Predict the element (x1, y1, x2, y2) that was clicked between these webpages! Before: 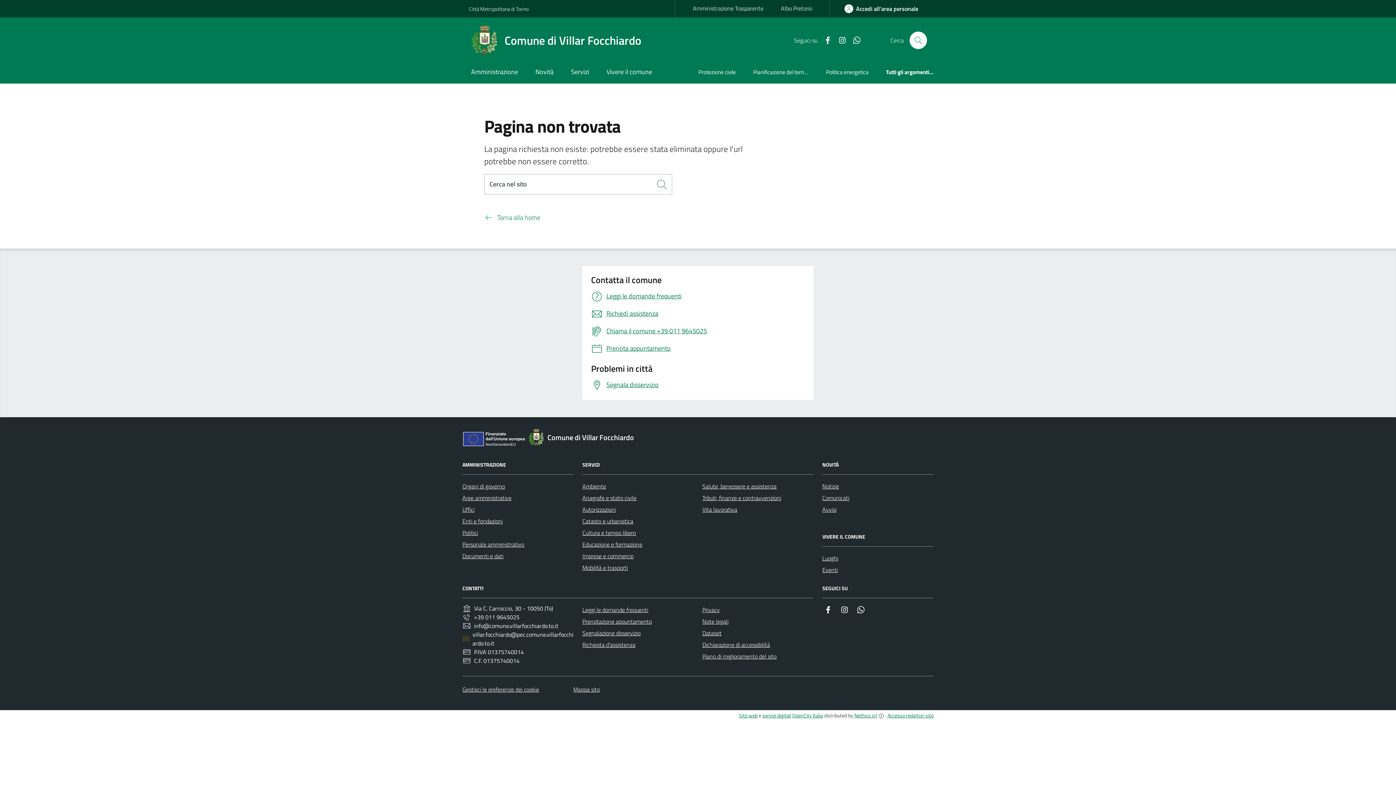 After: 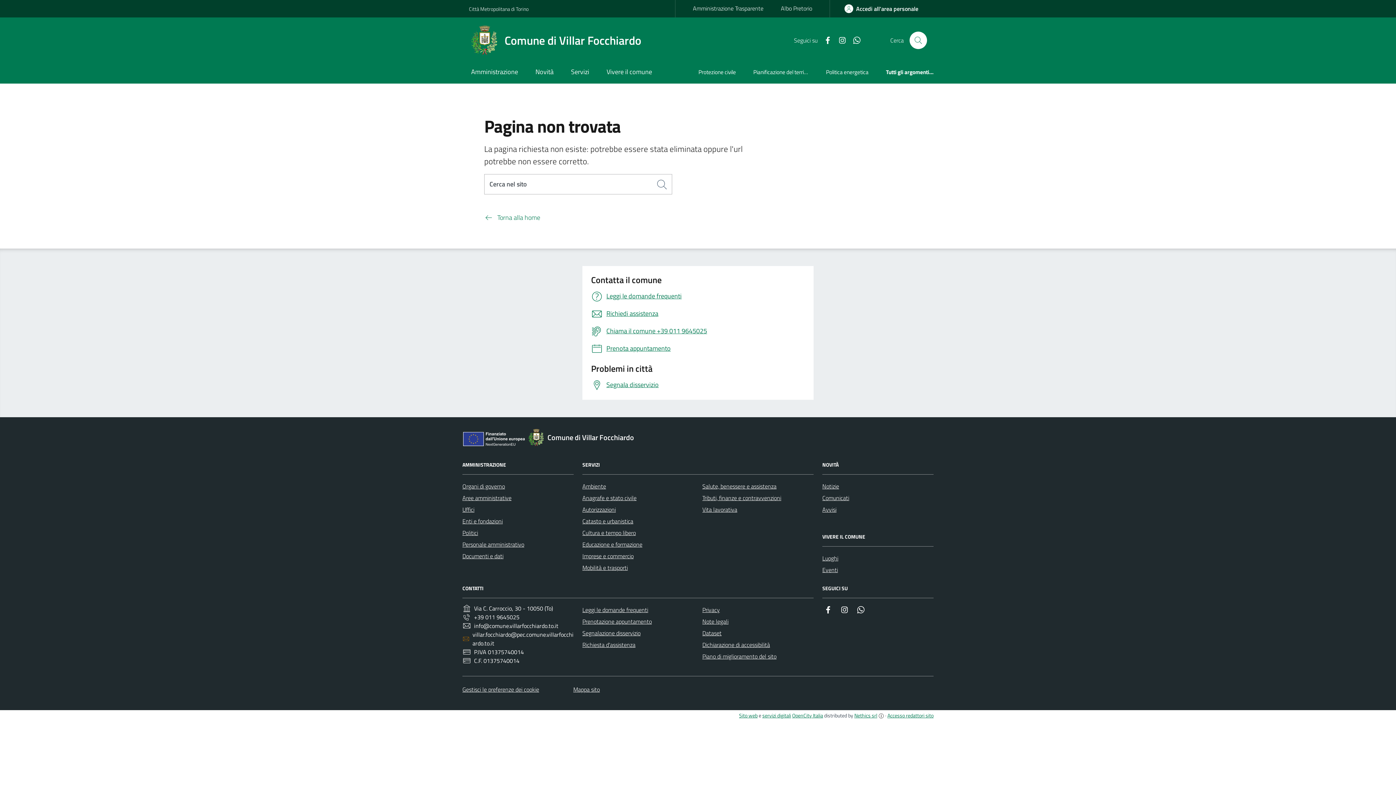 Action: bbox: (822, 604, 834, 615) label: Facebook